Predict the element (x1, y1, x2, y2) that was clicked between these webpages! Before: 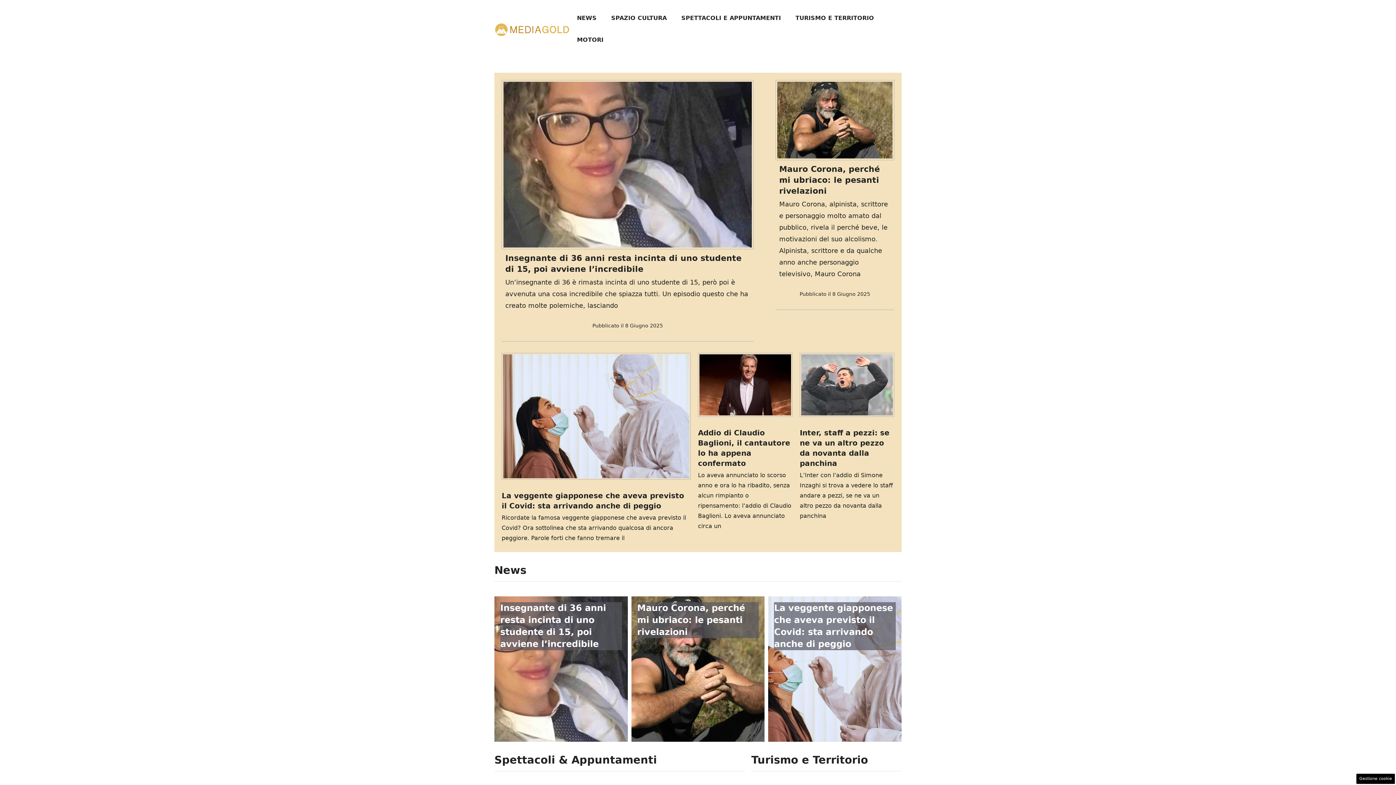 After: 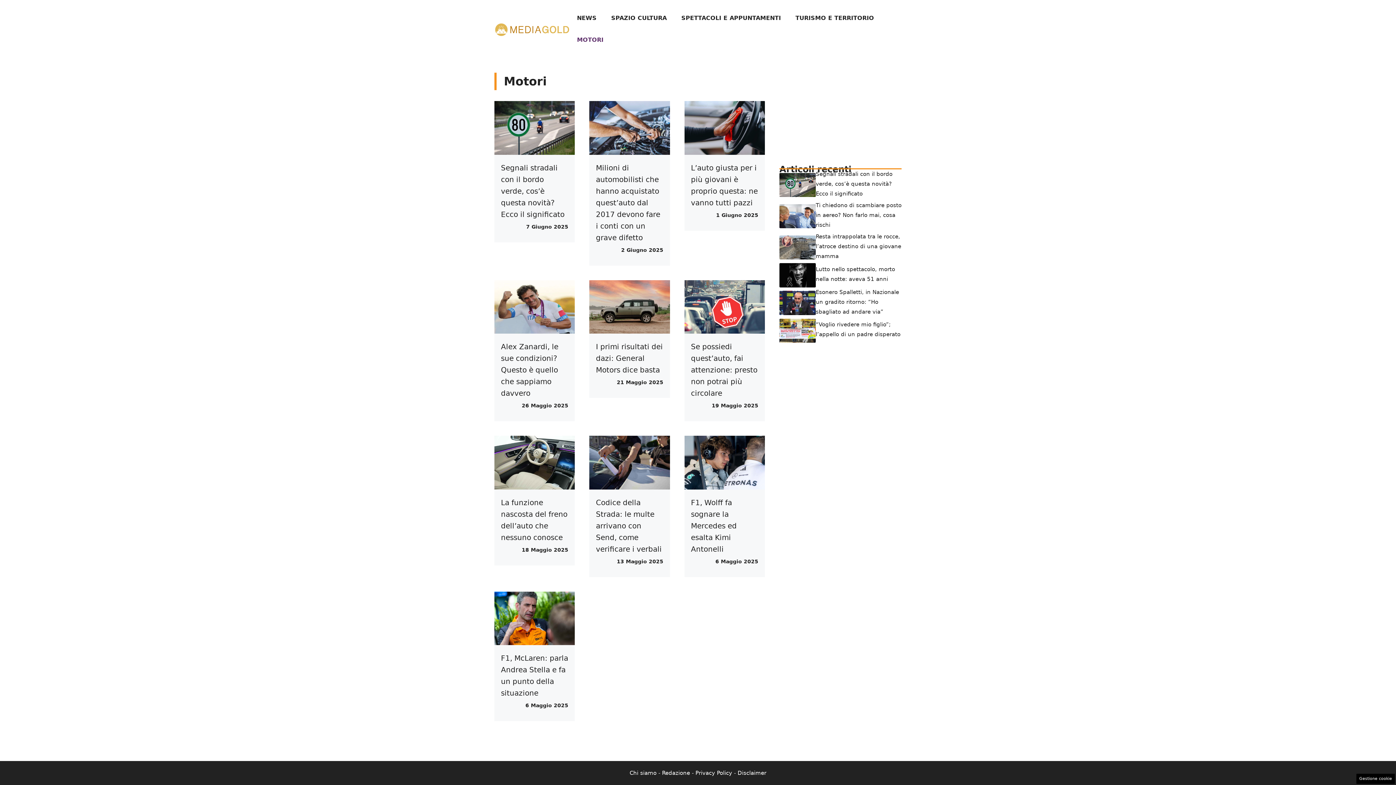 Action: bbox: (569, 29, 610, 50) label: MOTORI